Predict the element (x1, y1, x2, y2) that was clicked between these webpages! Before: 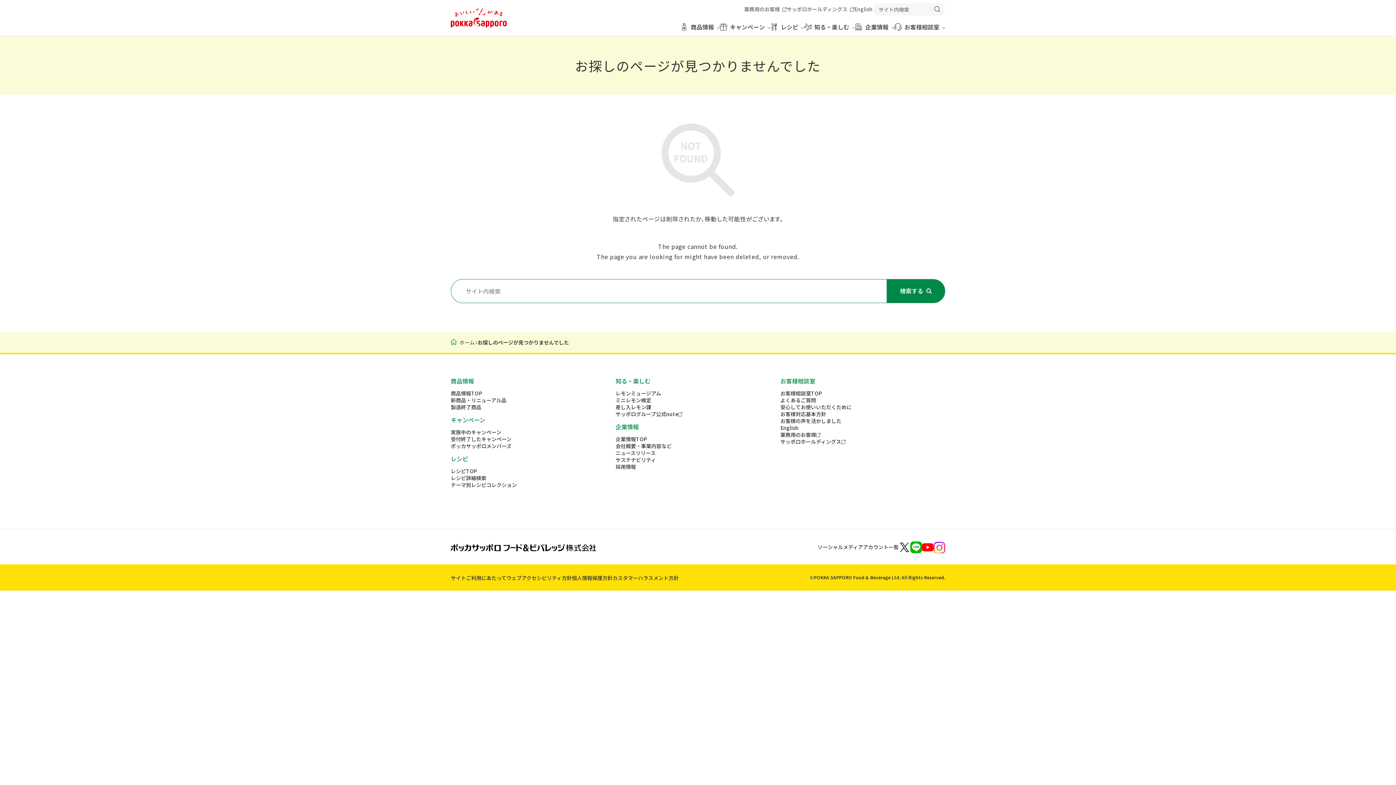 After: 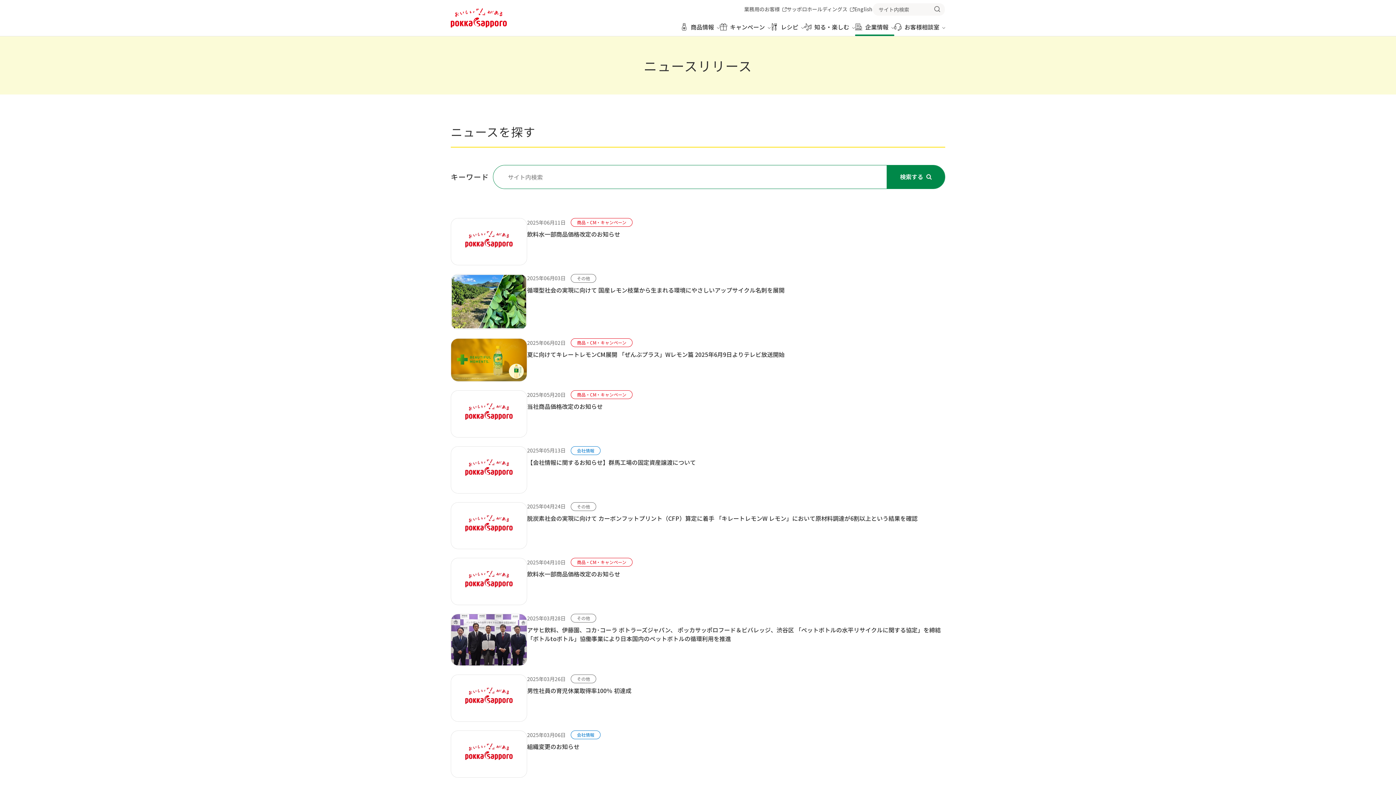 Action: bbox: (615, 449, 655, 456) label: ニュースリリース